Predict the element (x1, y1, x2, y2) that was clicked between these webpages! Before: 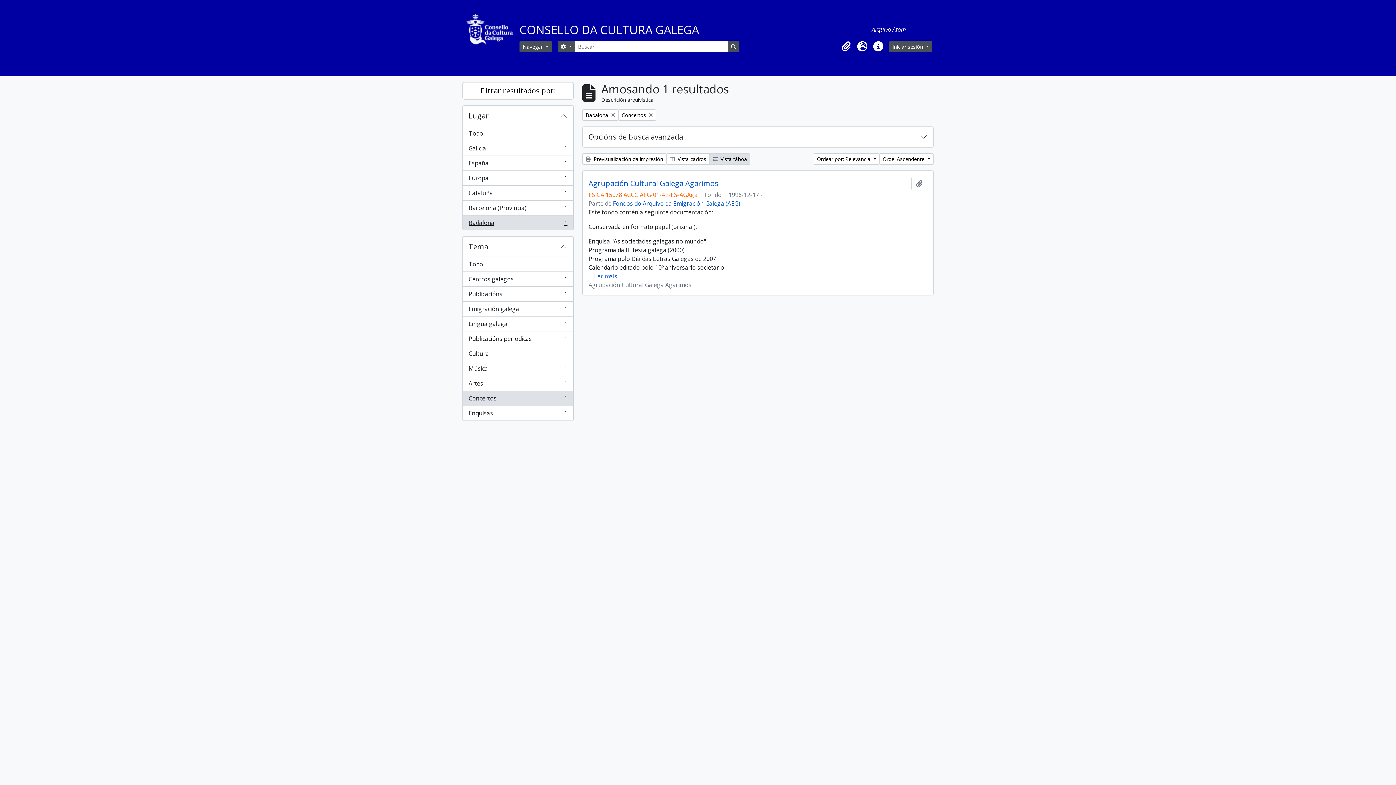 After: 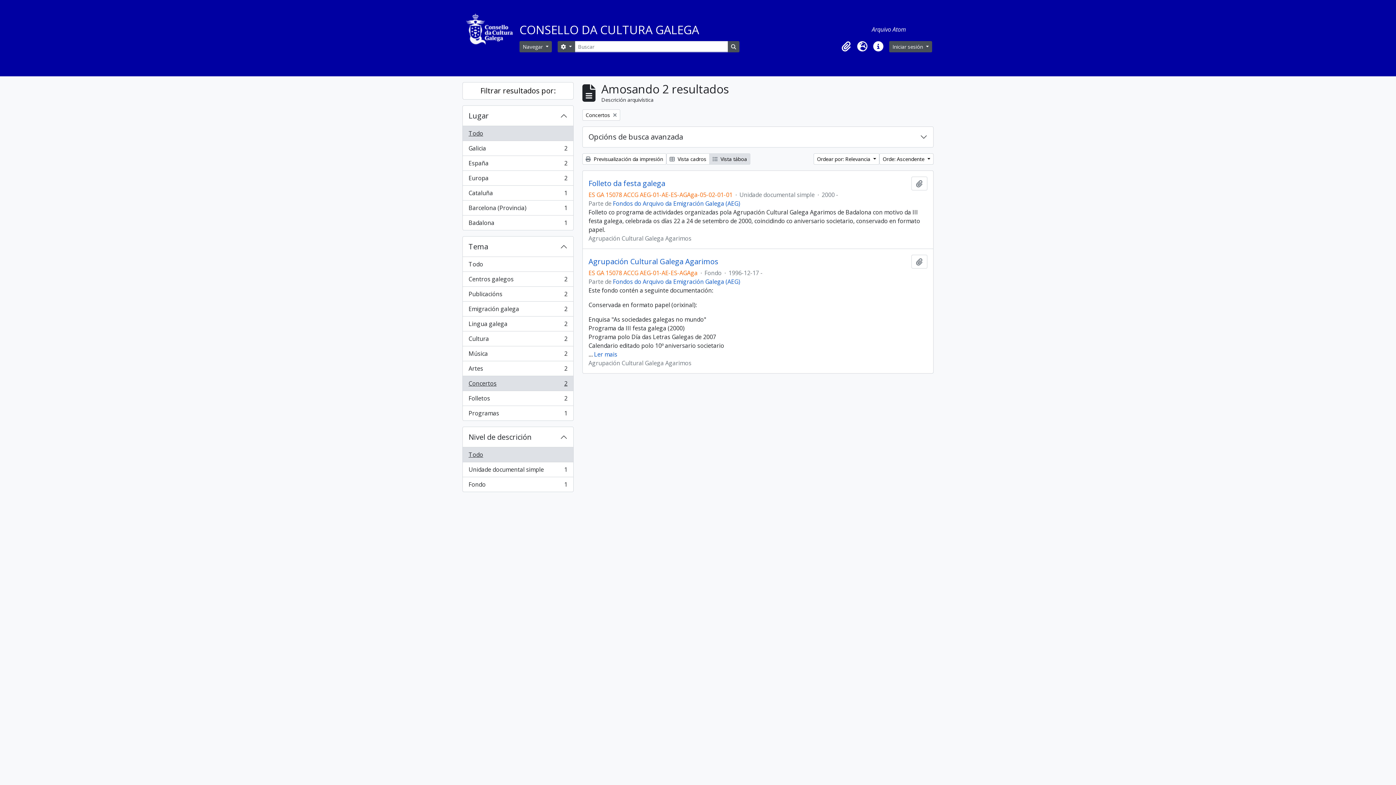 Action: label: Eliminar filtro:
Badalona bbox: (582, 109, 618, 120)